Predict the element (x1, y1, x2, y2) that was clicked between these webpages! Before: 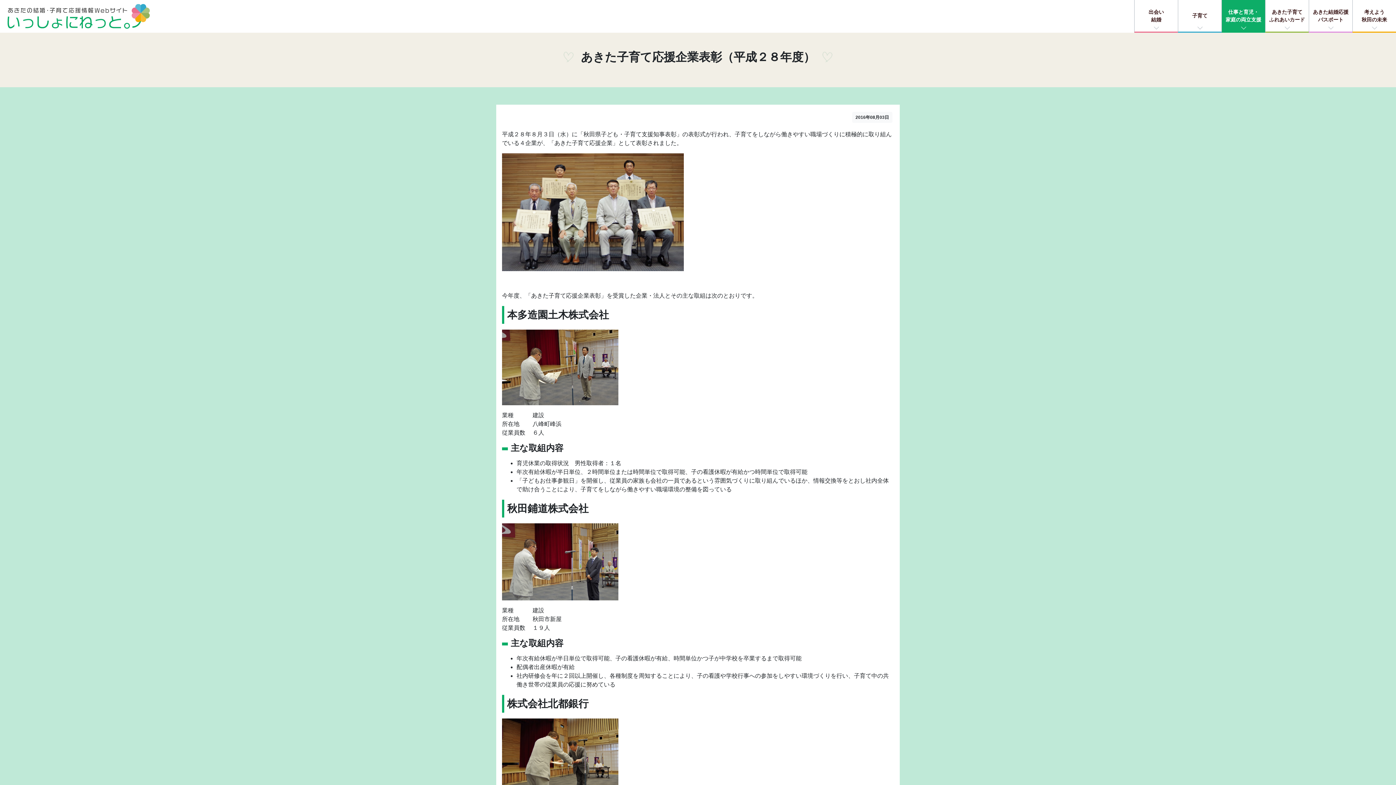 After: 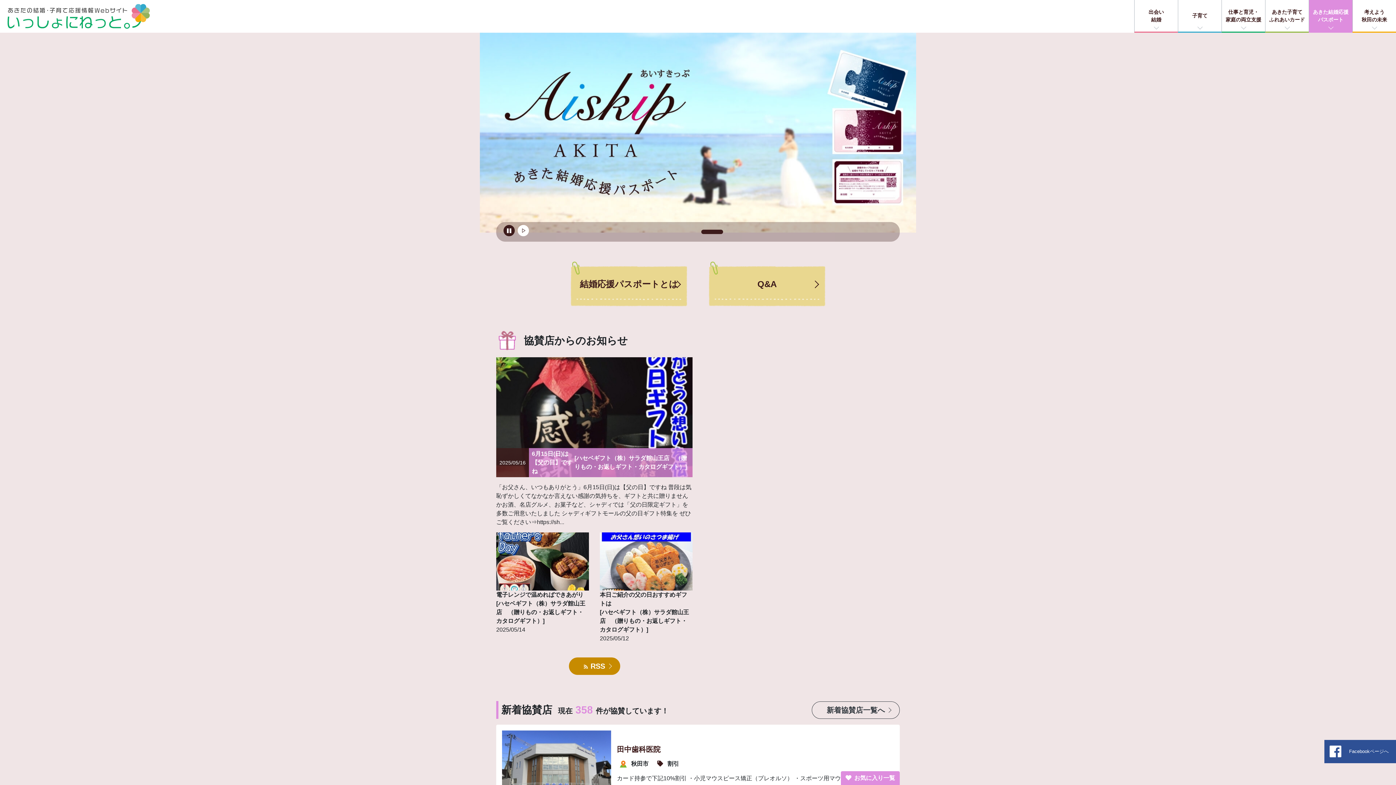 Action: bbox: (1309, 0, 1352, 31) label: あきた結婚応援
パスポート